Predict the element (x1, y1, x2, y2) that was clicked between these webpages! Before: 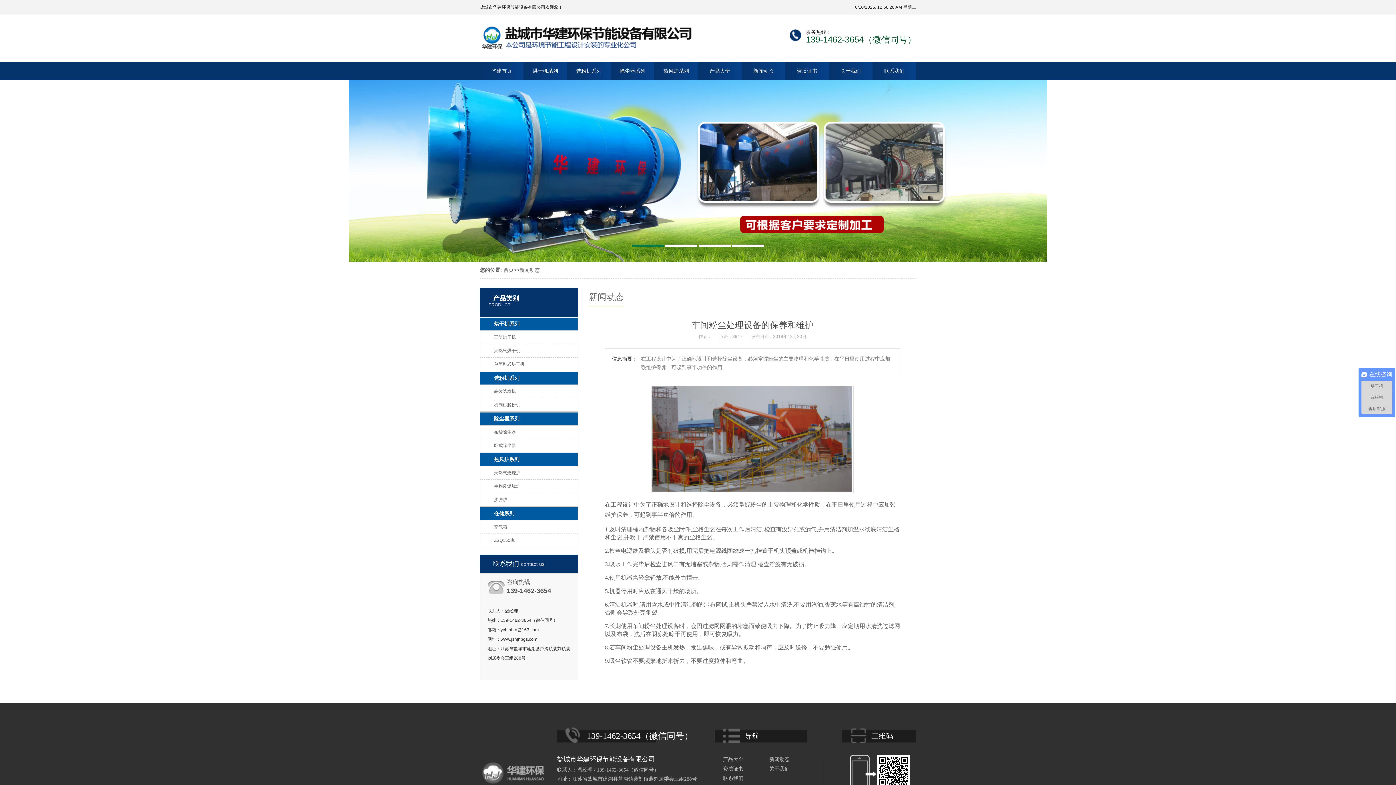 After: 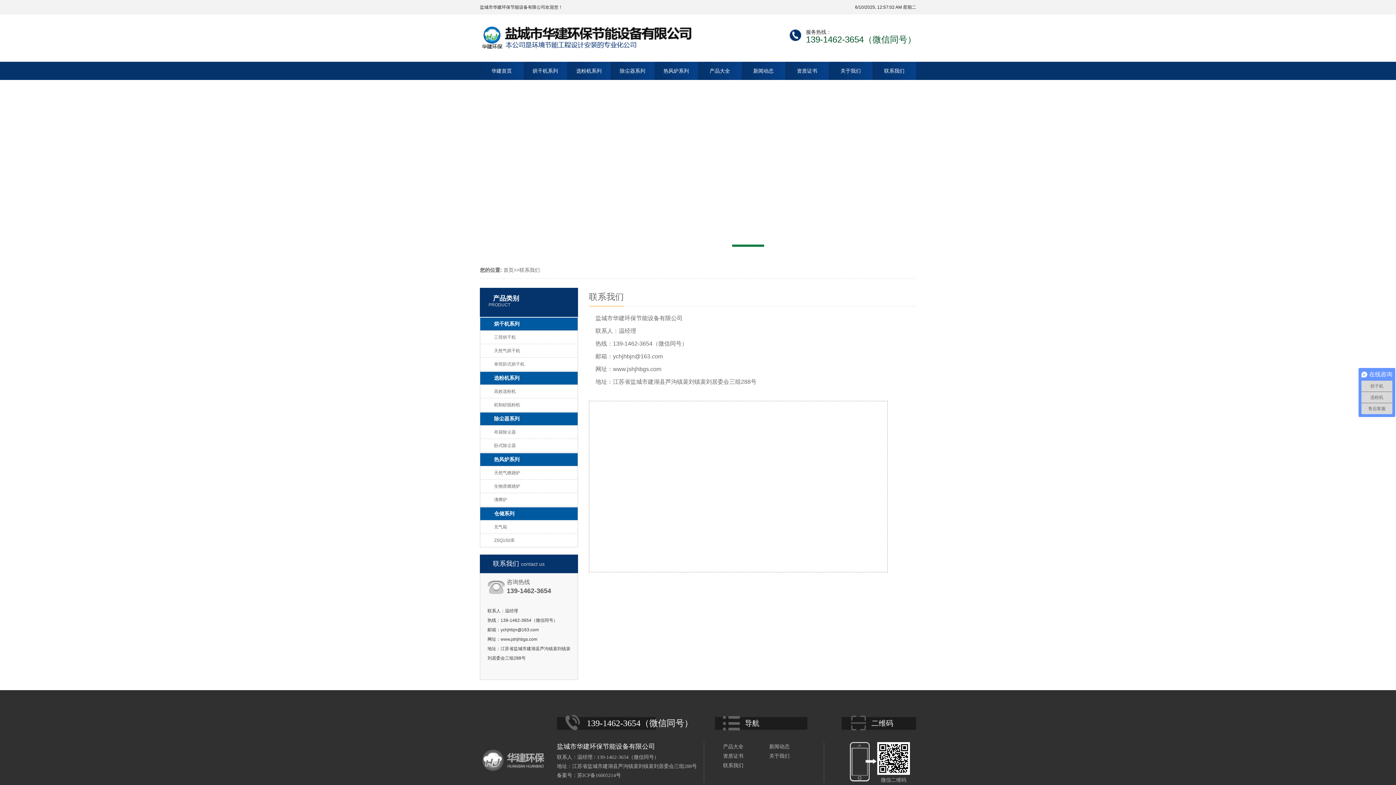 Action: label: 联系我们 bbox: (715, 774, 761, 783)